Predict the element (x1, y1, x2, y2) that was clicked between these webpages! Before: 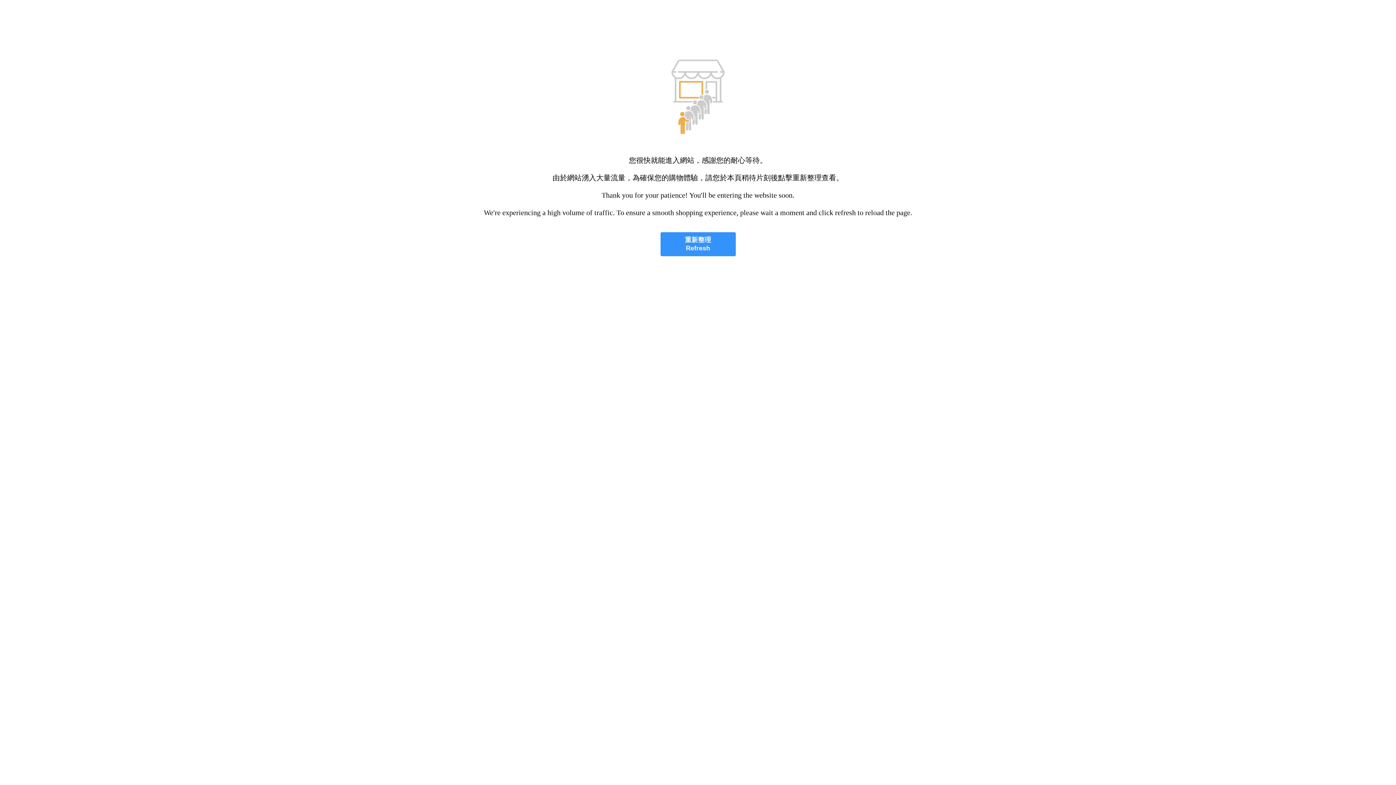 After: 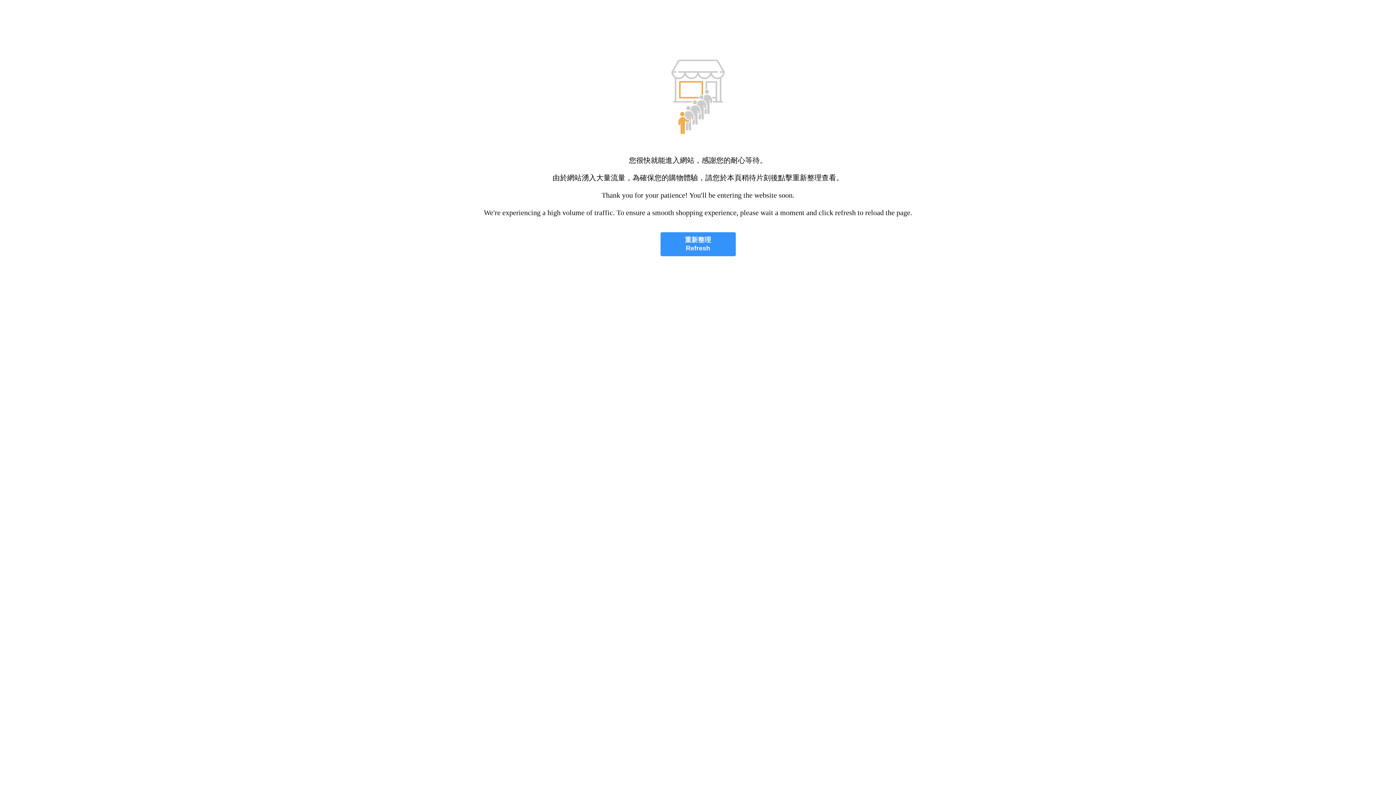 Action: bbox: (660, 232, 735, 256) label: 重新整理
Refresh